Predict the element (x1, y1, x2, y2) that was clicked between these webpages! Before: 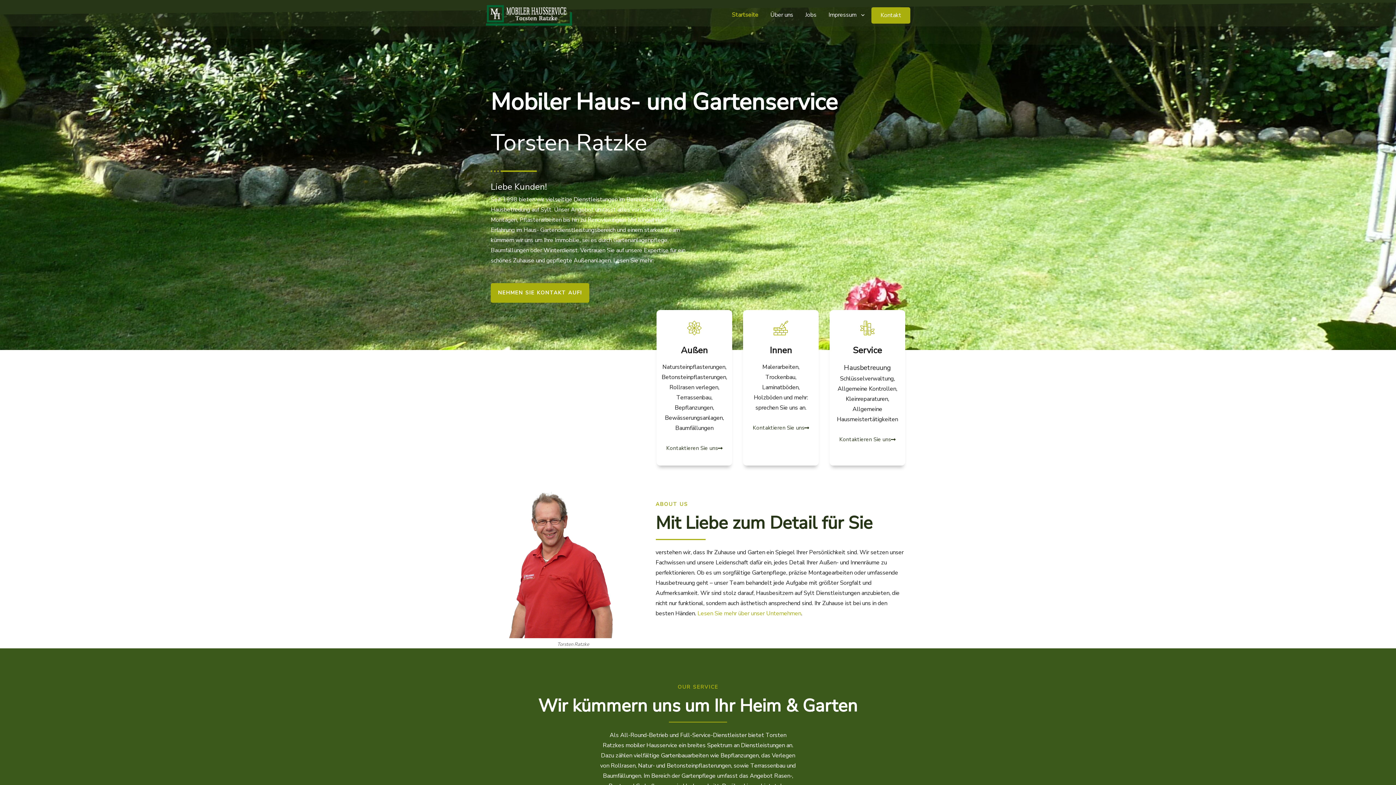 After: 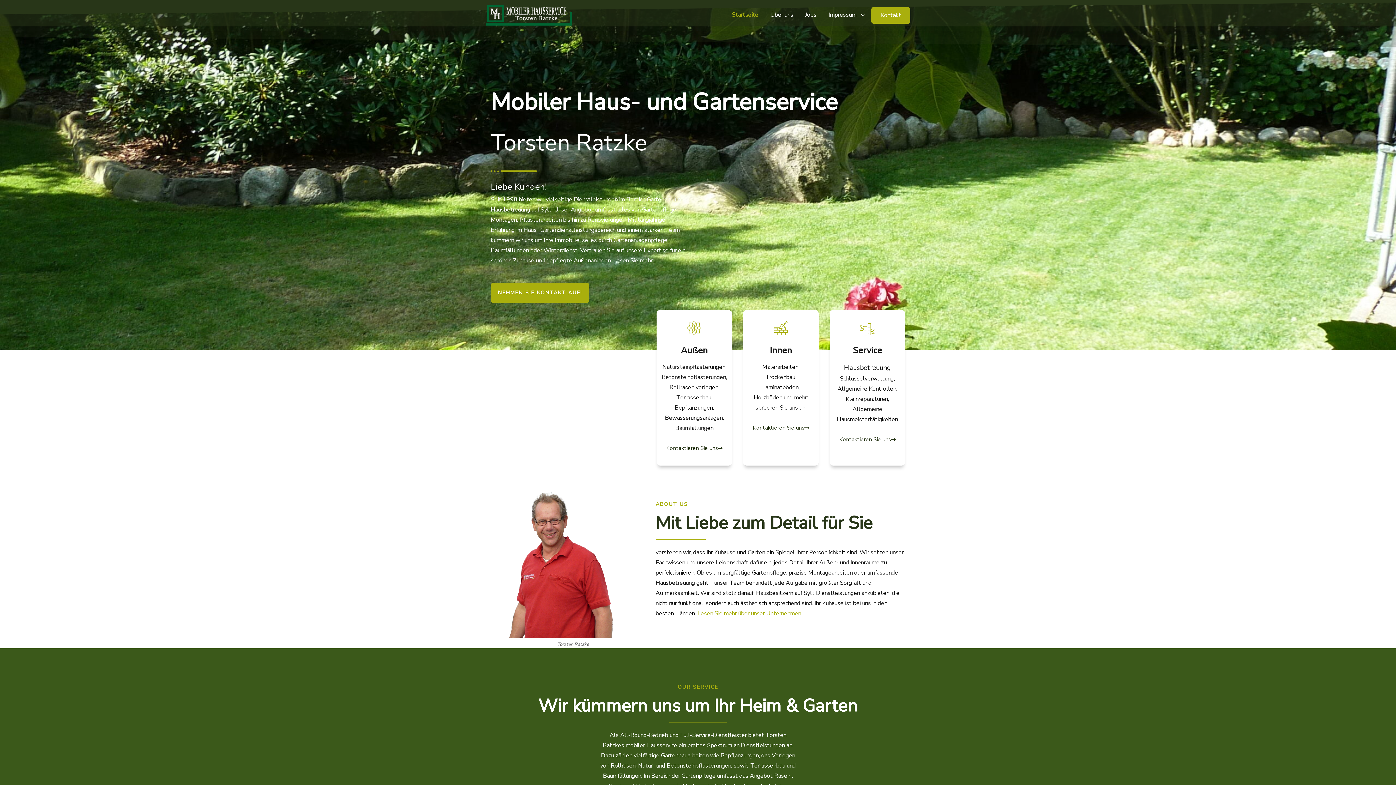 Action: bbox: (485, 4, 572, 26)